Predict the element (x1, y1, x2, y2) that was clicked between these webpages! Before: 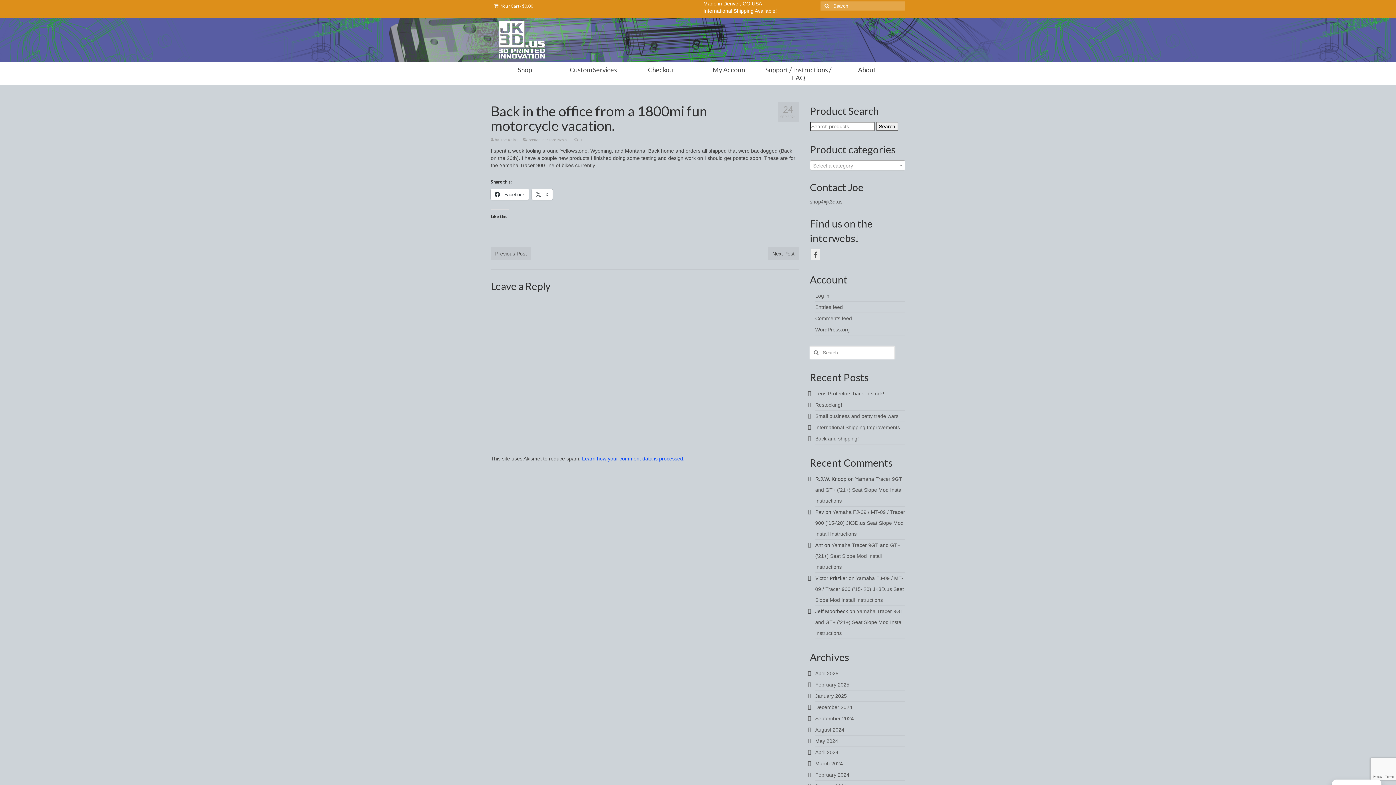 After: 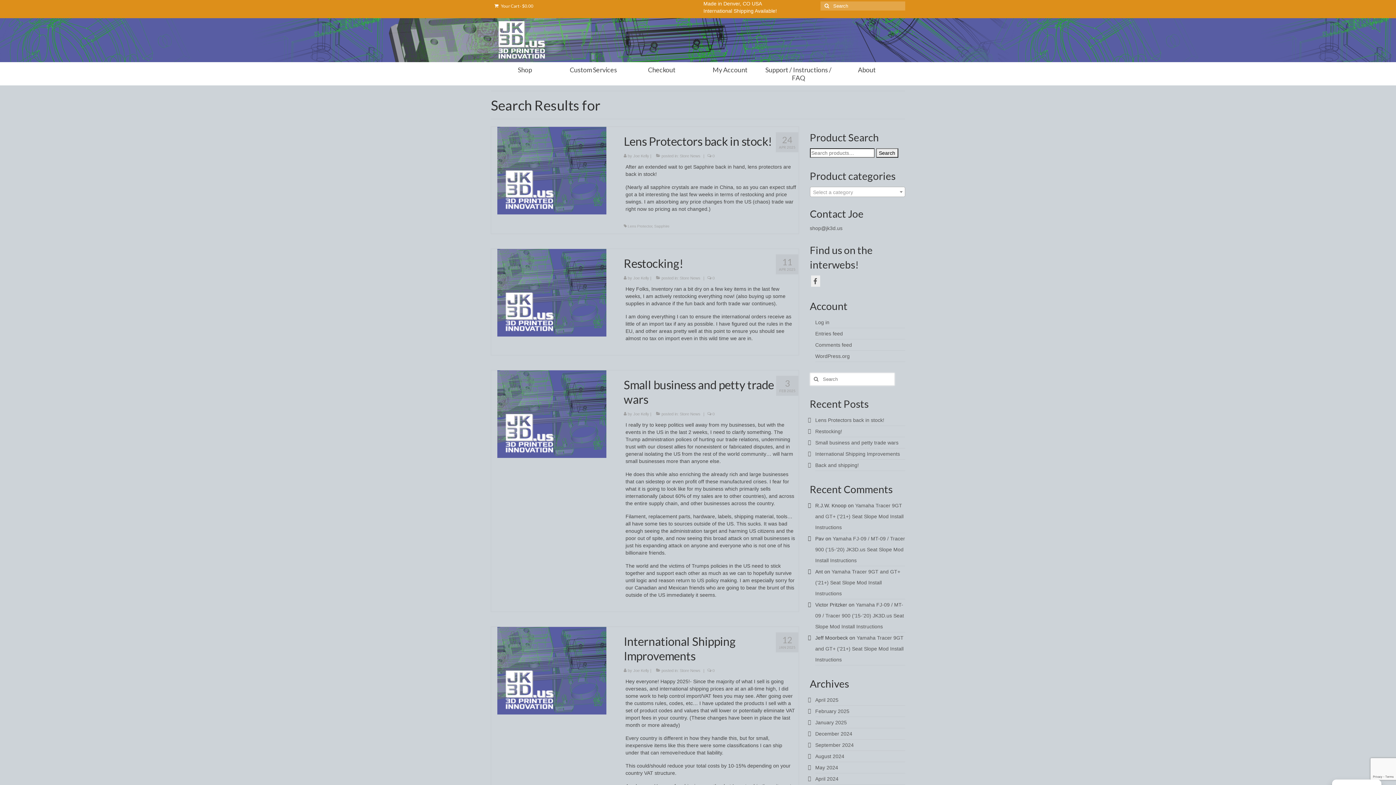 Action: bbox: (810, 346, 820, 359)